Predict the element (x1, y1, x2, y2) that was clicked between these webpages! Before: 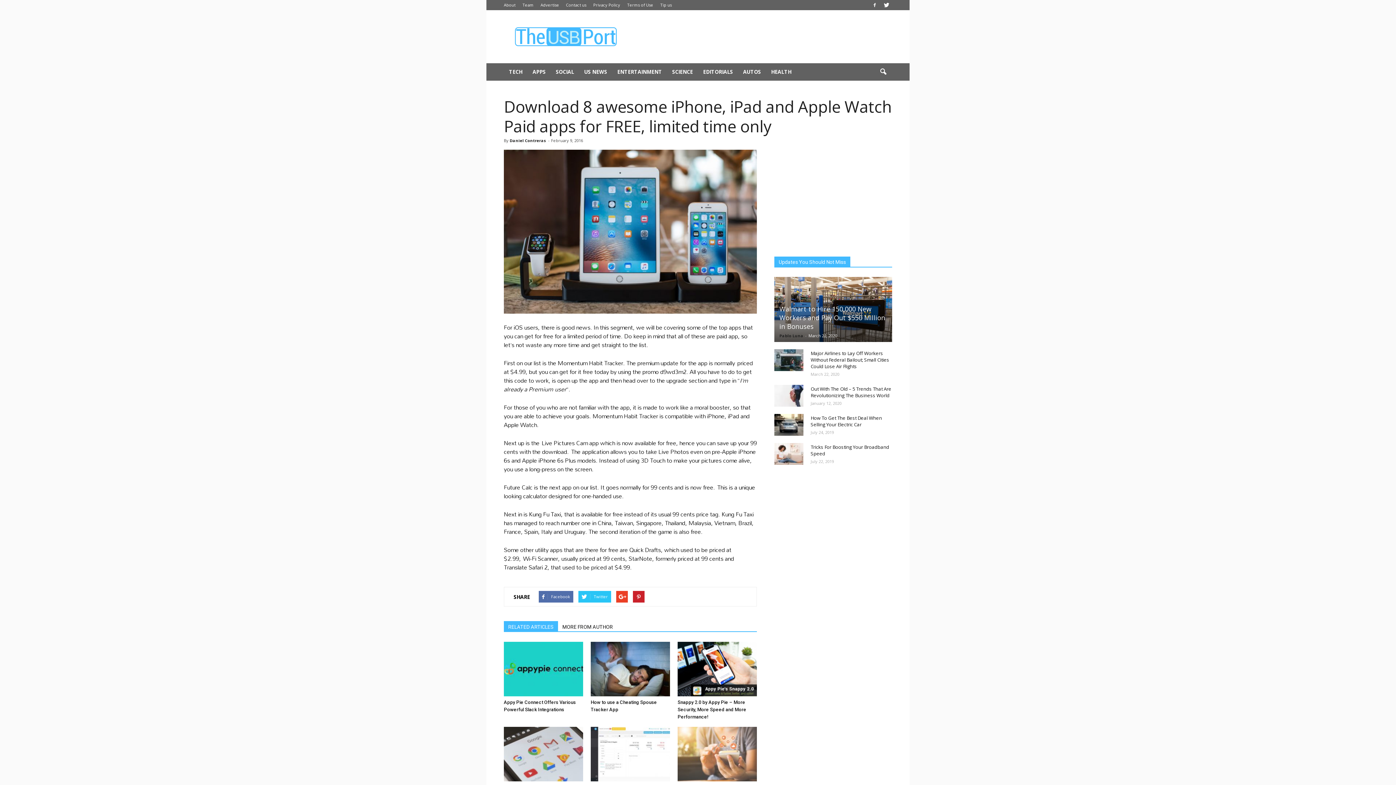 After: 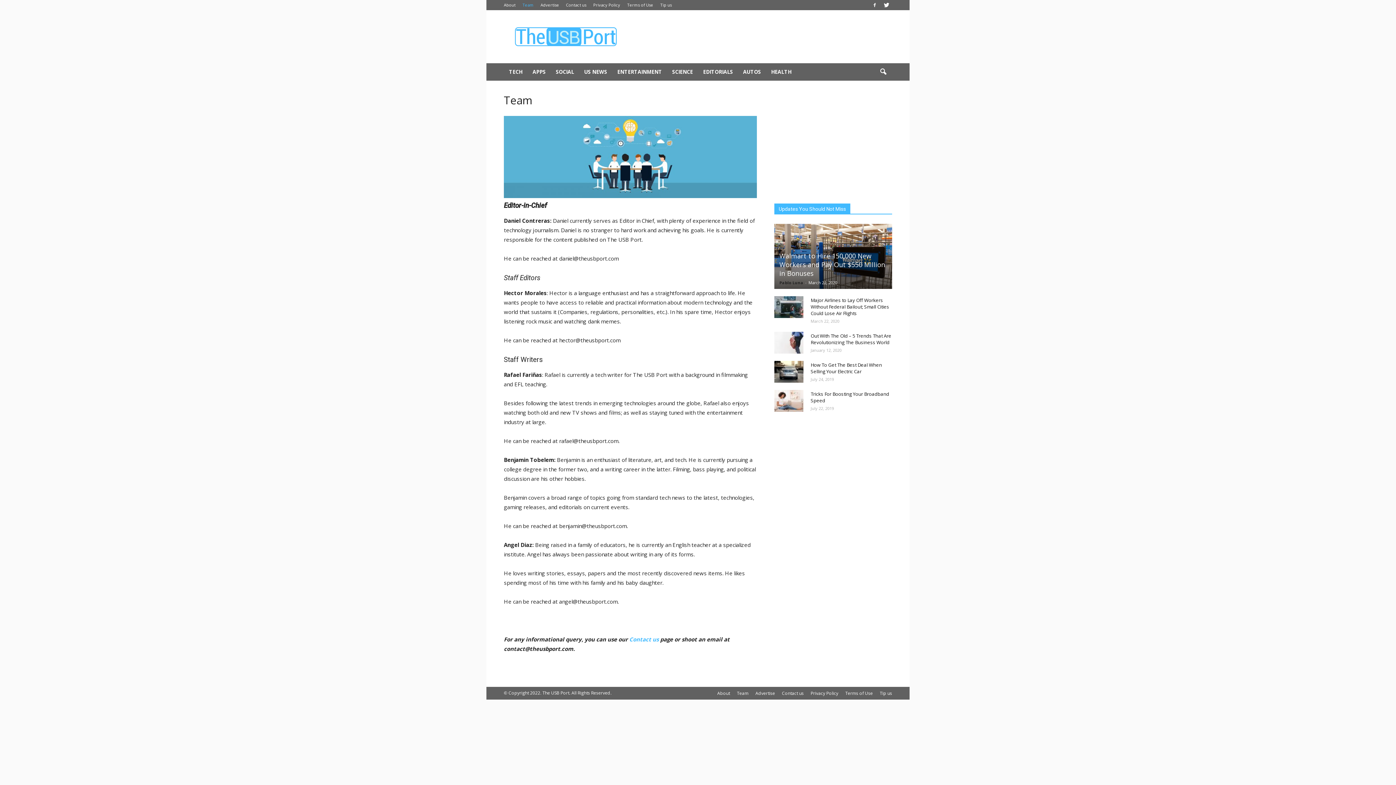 Action: bbox: (522, 2, 533, 7) label: Team